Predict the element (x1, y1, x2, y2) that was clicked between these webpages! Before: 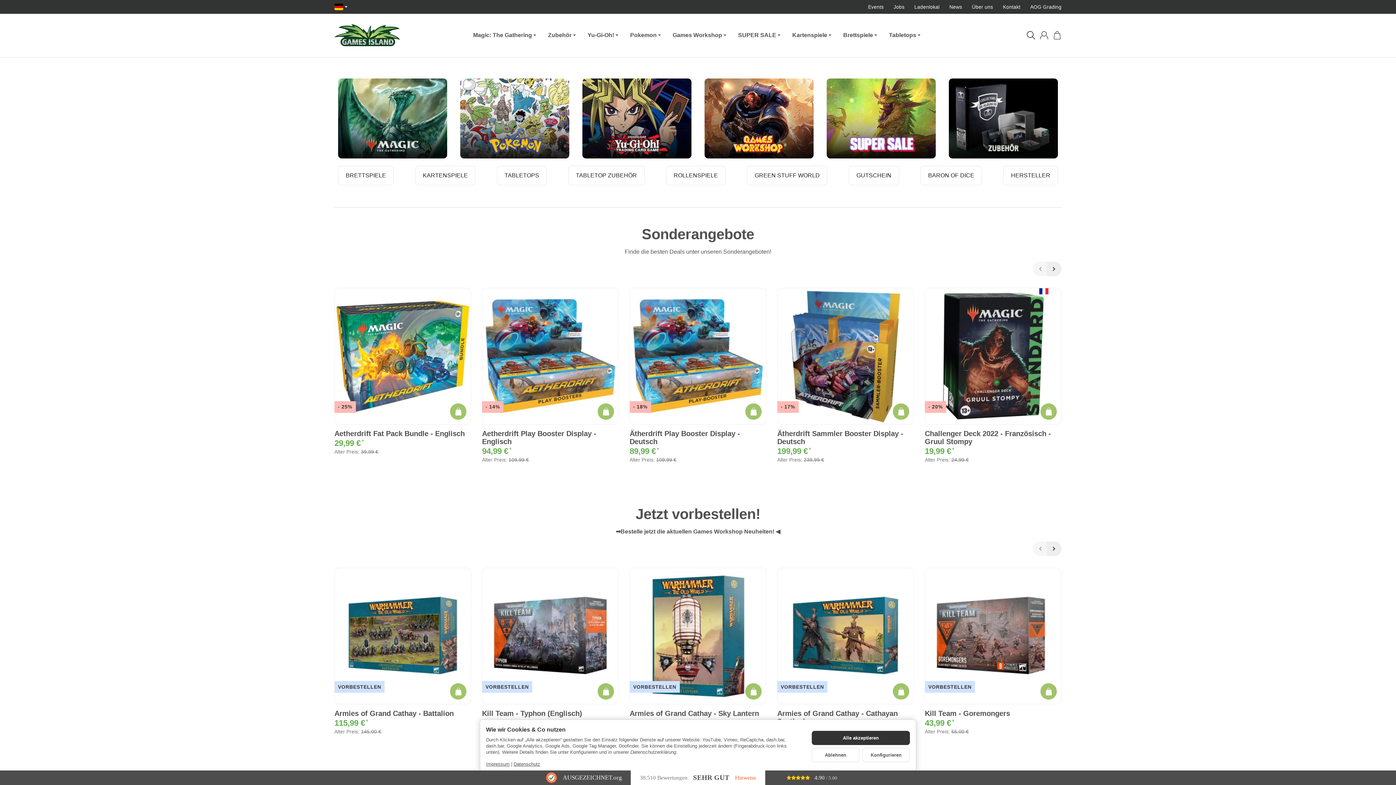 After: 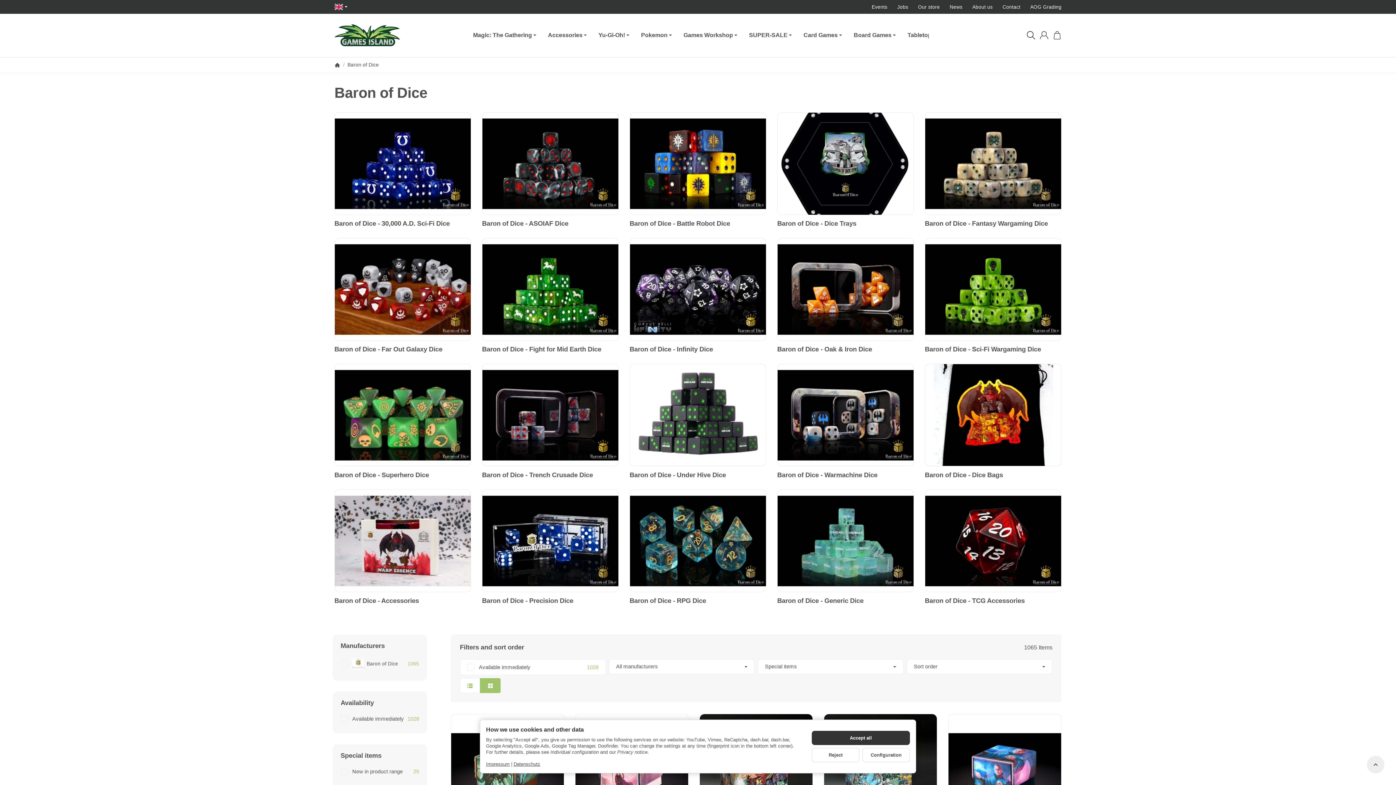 Action: label: BARON OF DICE bbox: (920, 165, 982, 185)